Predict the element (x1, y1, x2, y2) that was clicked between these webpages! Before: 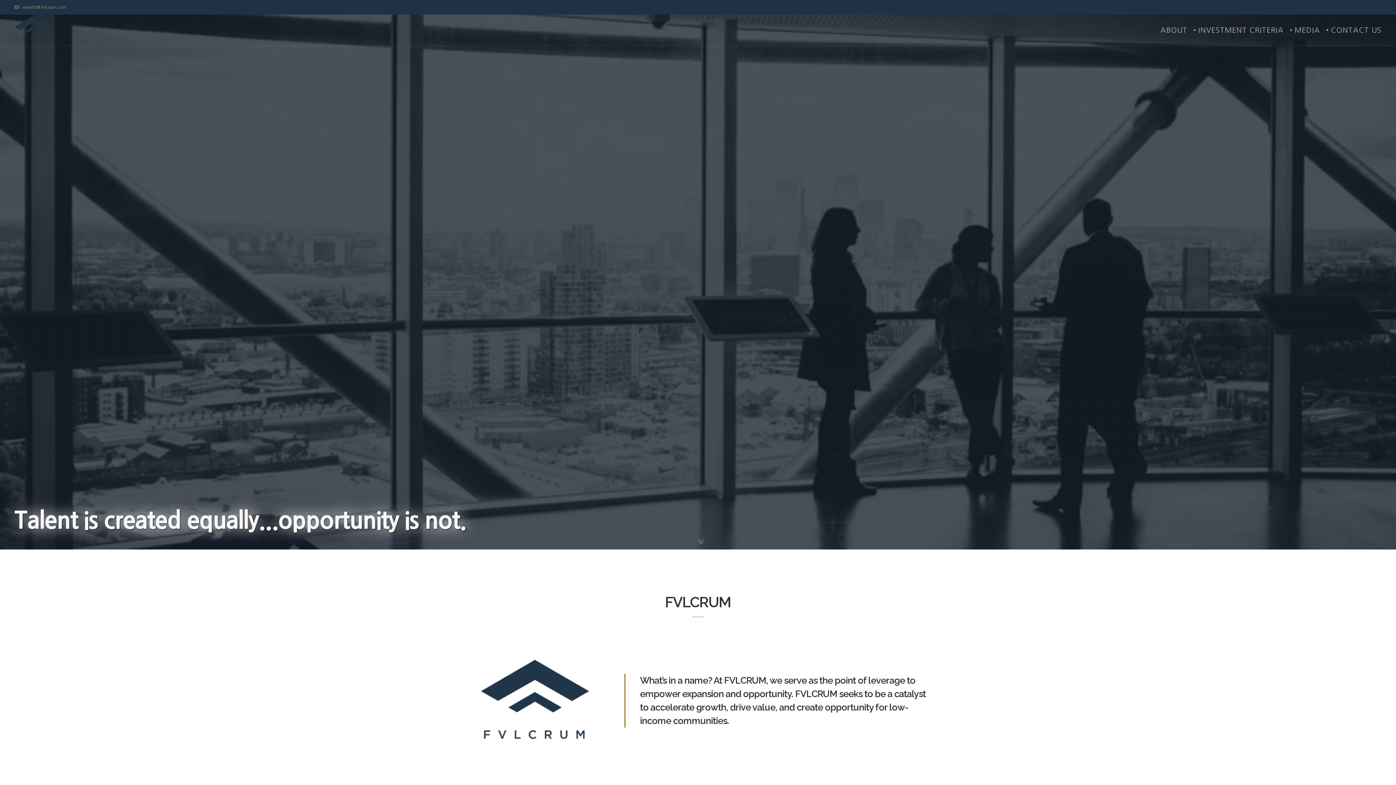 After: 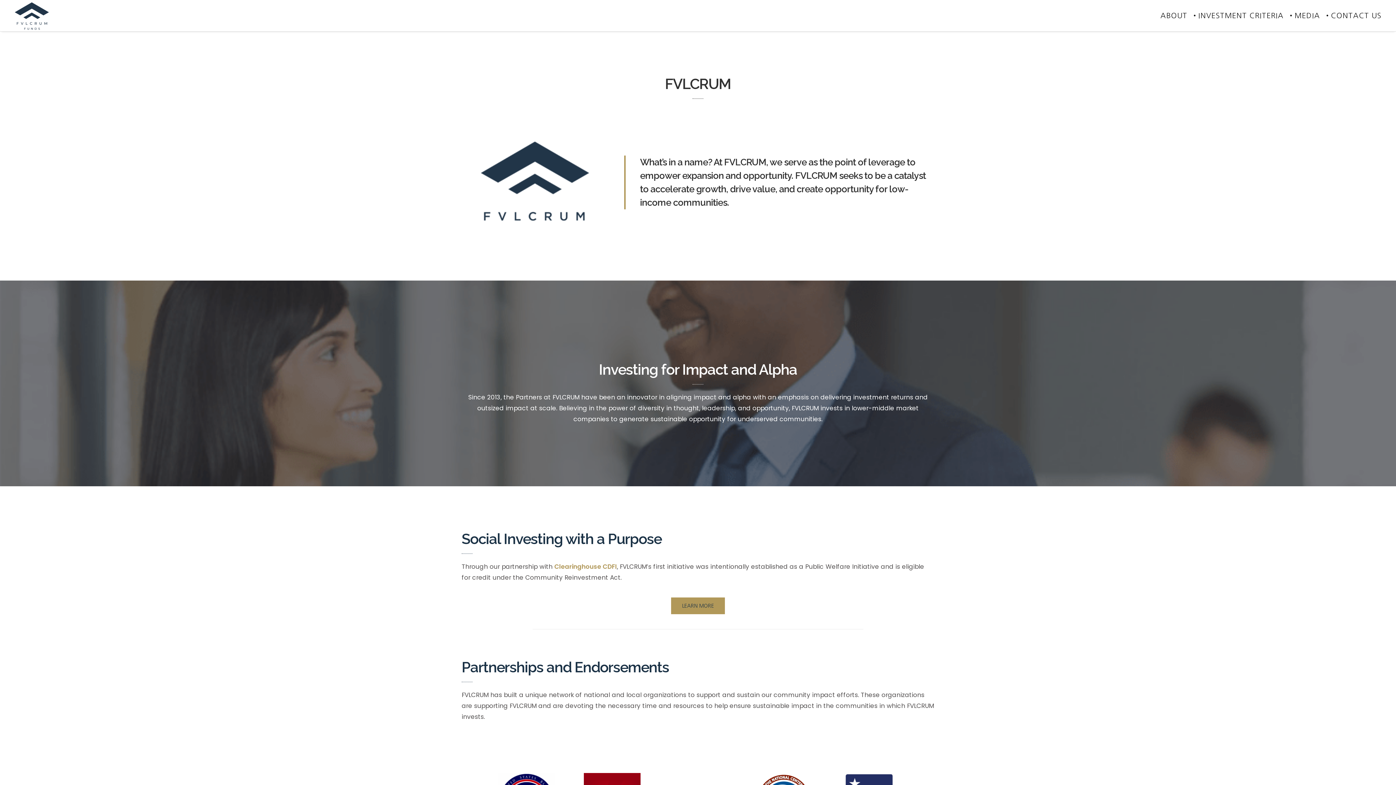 Action: bbox: (698, 539, 704, 545)